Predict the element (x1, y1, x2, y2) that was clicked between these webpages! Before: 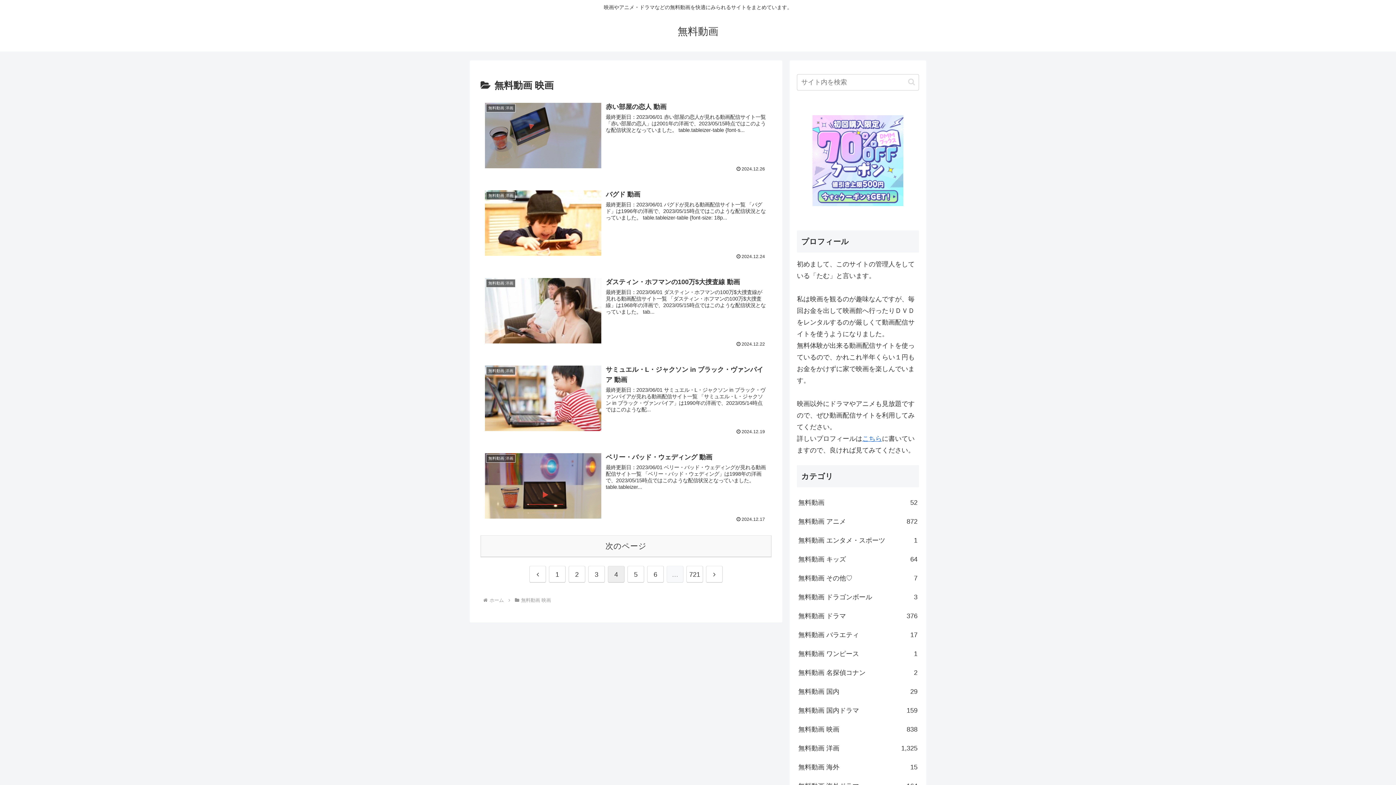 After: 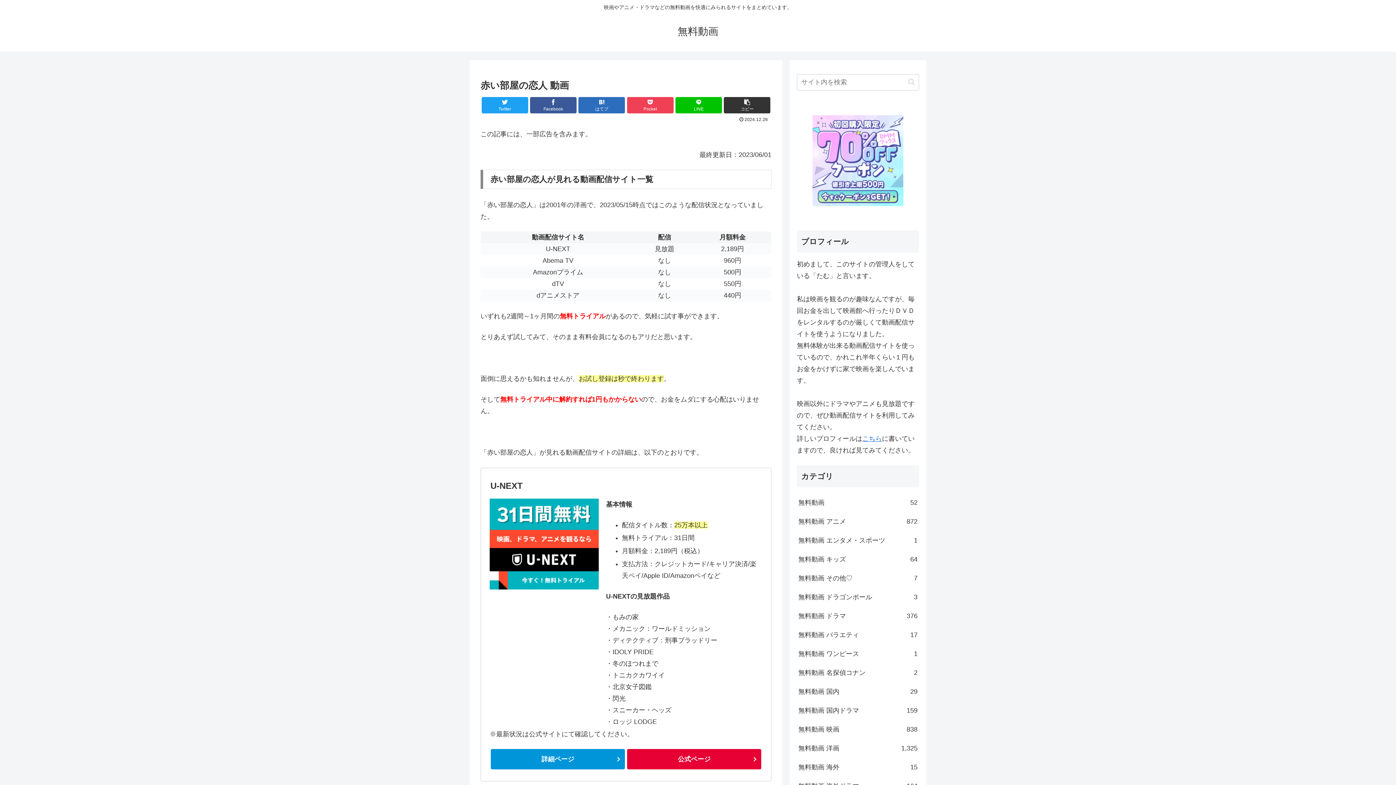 Action: bbox: (480, 97, 771, 176) label: 無料動画 洋画
赤い部屋の恋人 動画
最終更新日：2023/06/01 赤い部屋の恋人が見れる動画配信サイト一覧 「赤い部屋の恋人」は2001年の洋画で、2023/05/15時点ではこのような配信状況となっていました。 table.tableizer-table {font-s...
2024.12.26